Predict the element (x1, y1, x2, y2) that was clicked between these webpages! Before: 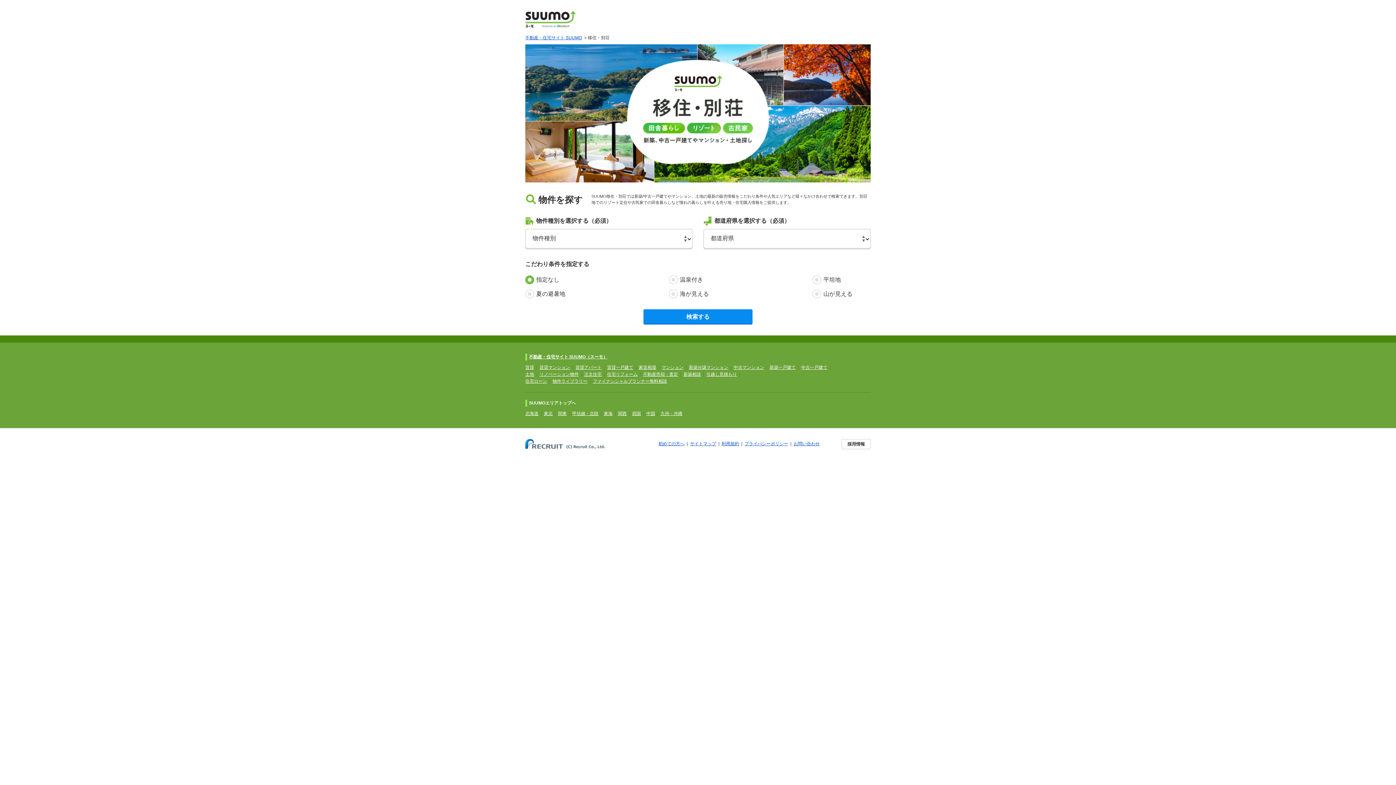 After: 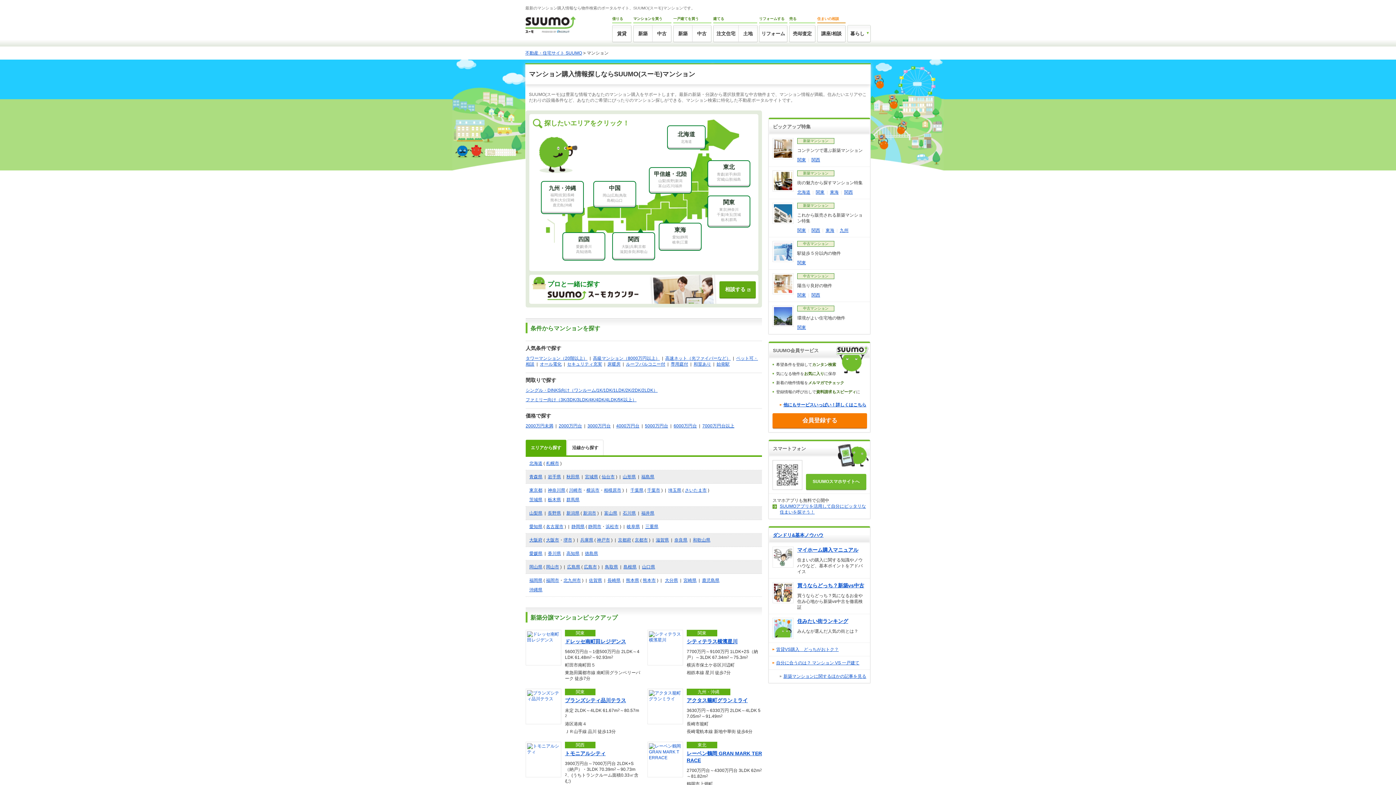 Action: label: マンション bbox: (661, 365, 683, 370)